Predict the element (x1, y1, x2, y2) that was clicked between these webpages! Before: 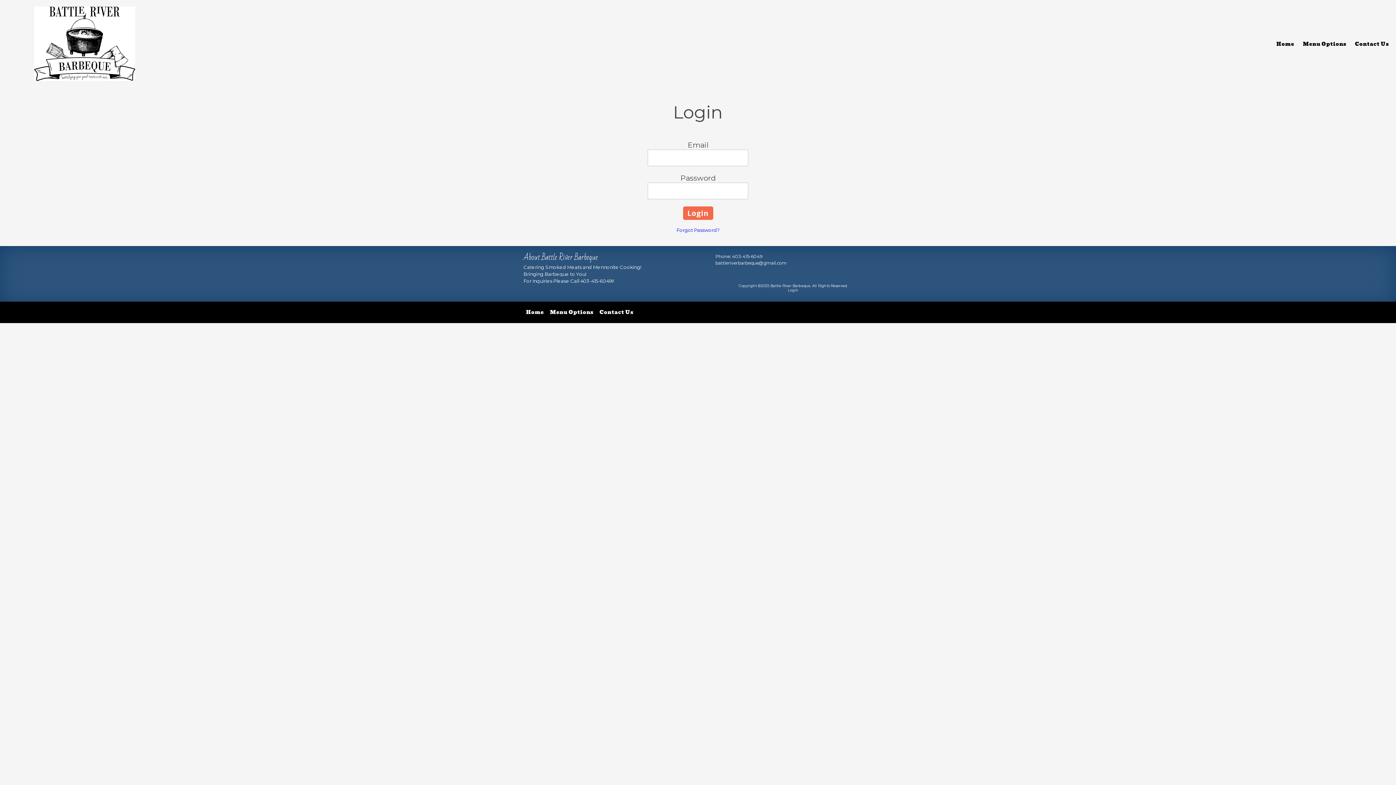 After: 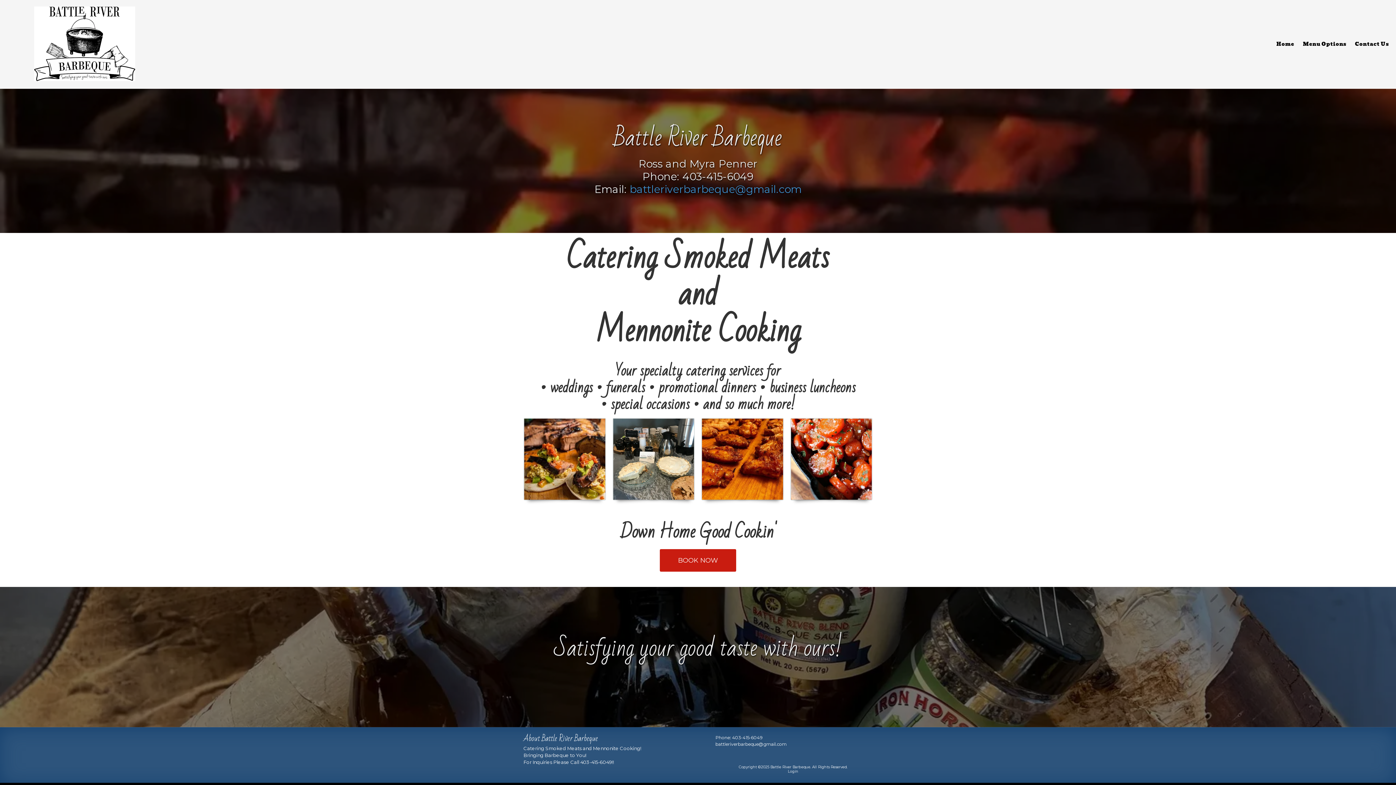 Action: bbox: (1272, 38, 1298, 49) label: Home